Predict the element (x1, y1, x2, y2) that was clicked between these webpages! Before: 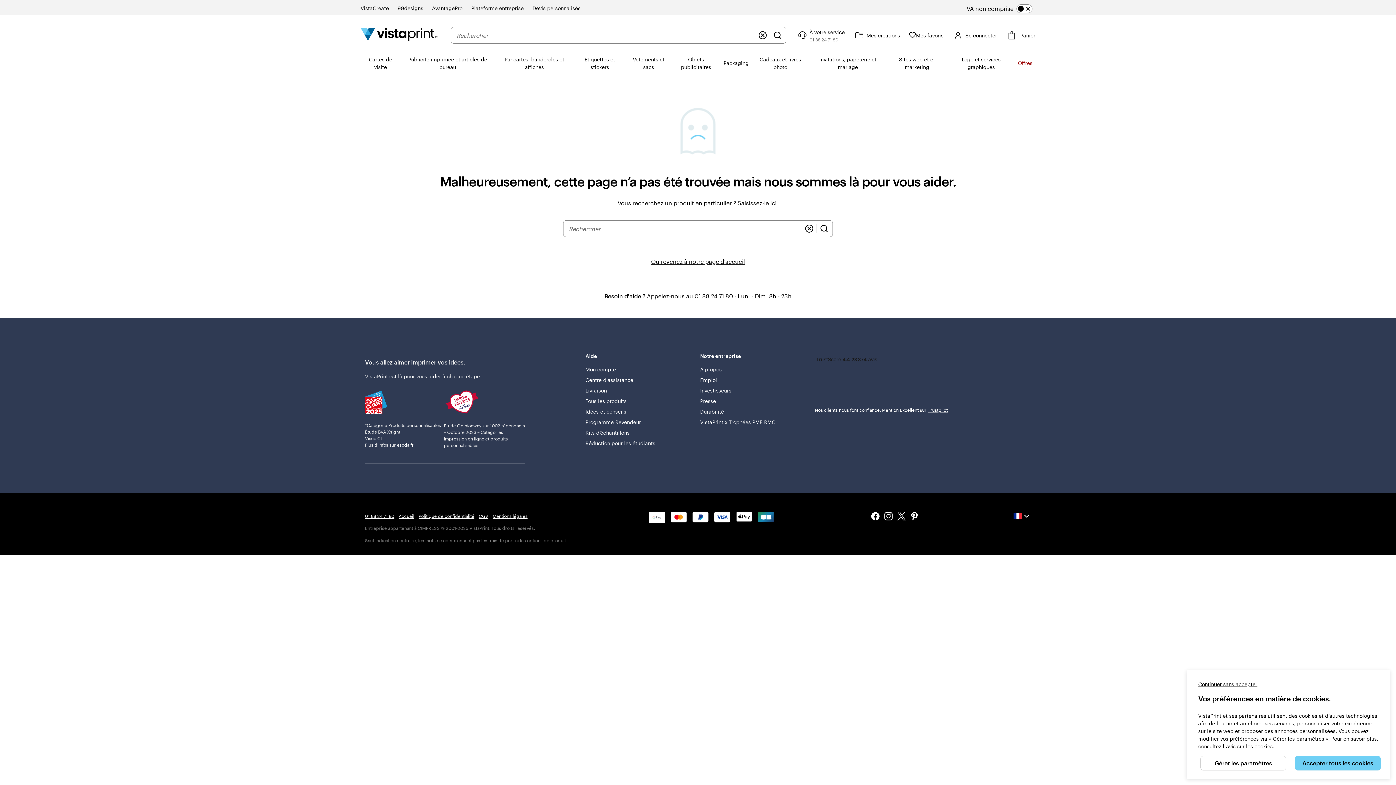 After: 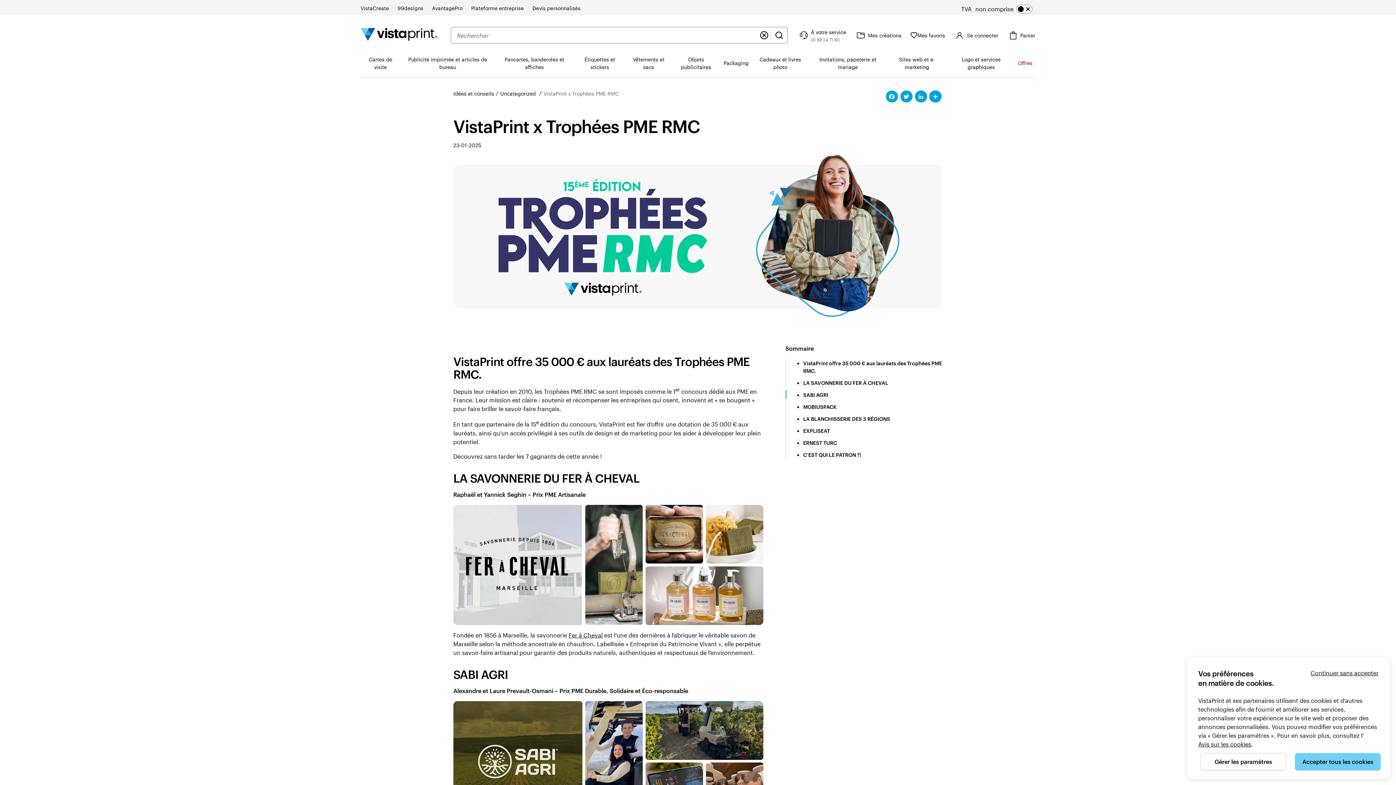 Action: label: VistaPrint x Trophées PME RMC bbox: (700, 417, 775, 427)